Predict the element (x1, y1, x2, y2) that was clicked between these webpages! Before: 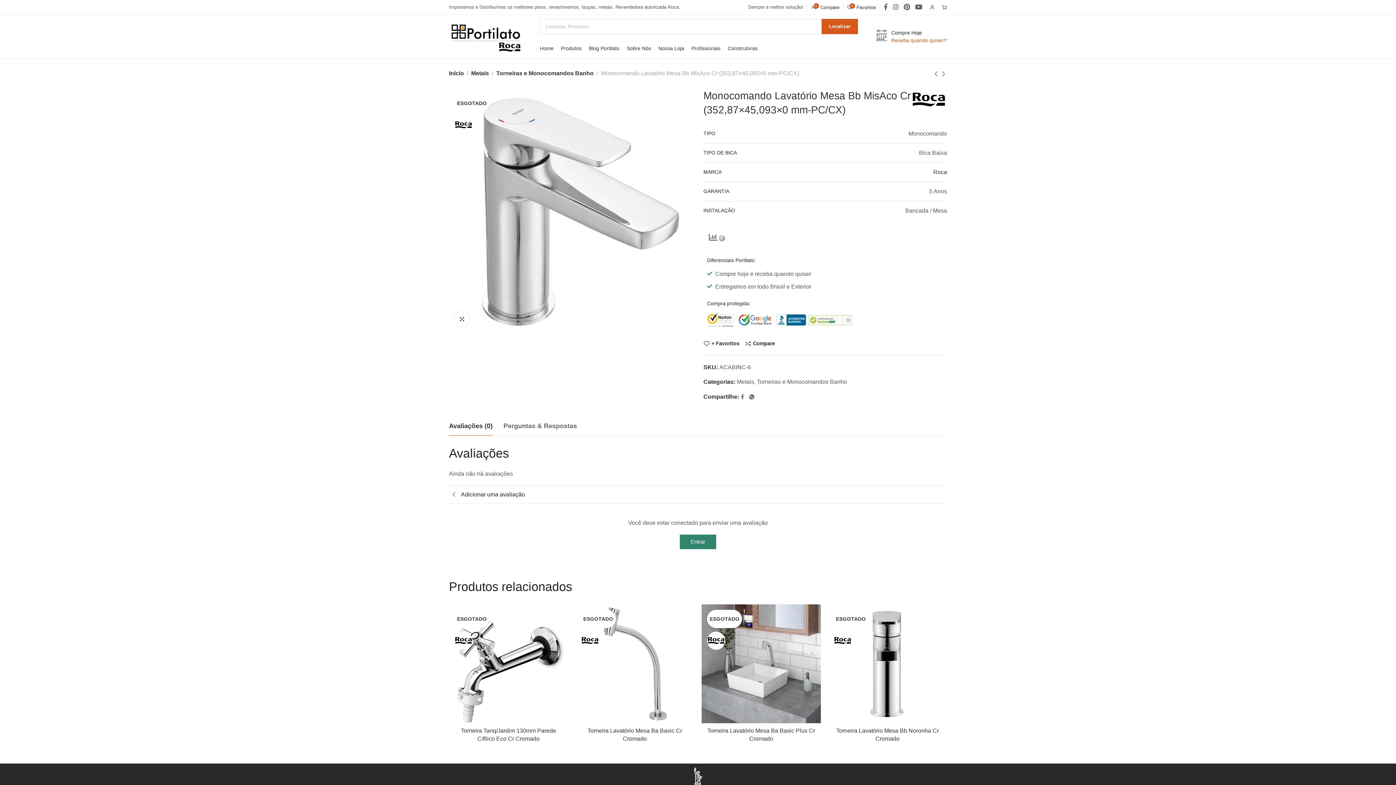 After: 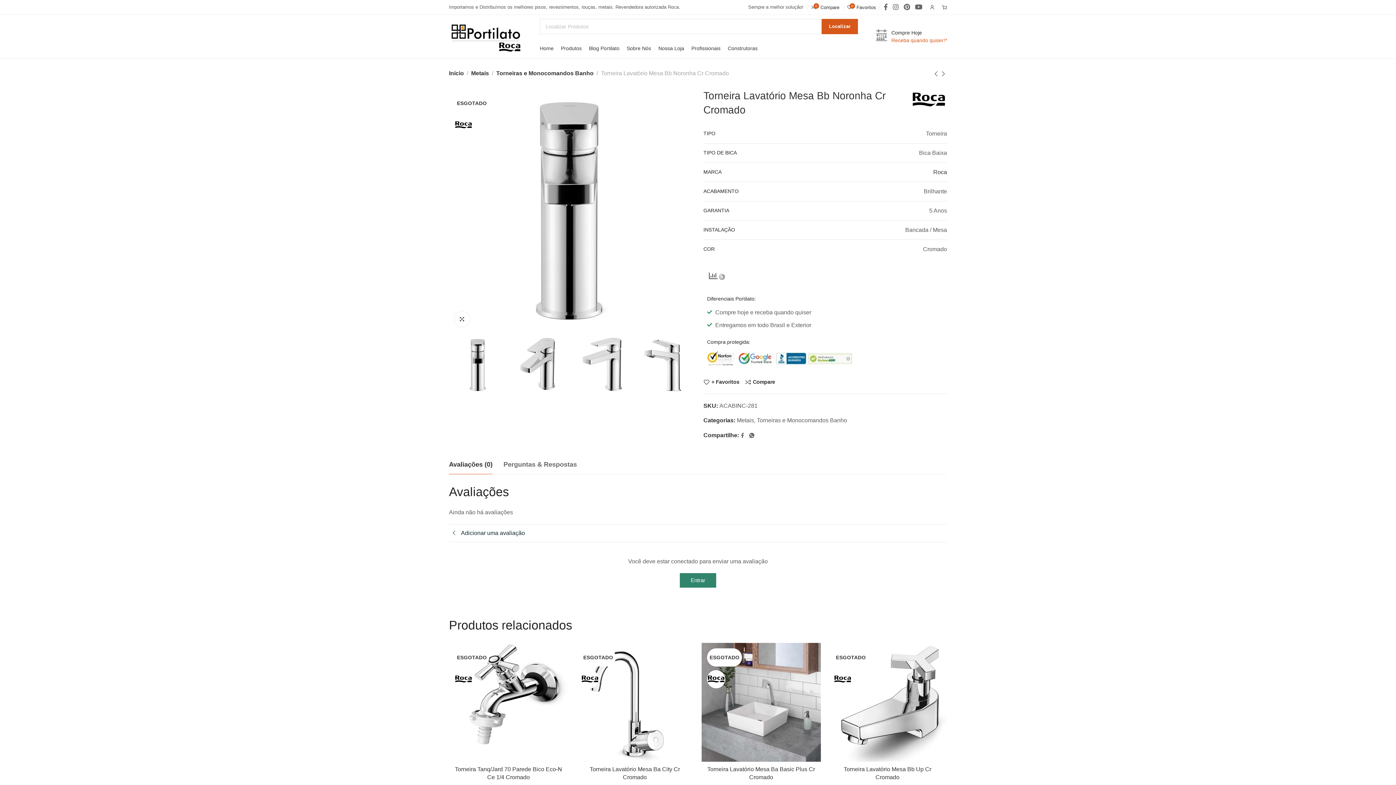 Action: bbox: (929, 648, 938, 657) label: Ver rápido